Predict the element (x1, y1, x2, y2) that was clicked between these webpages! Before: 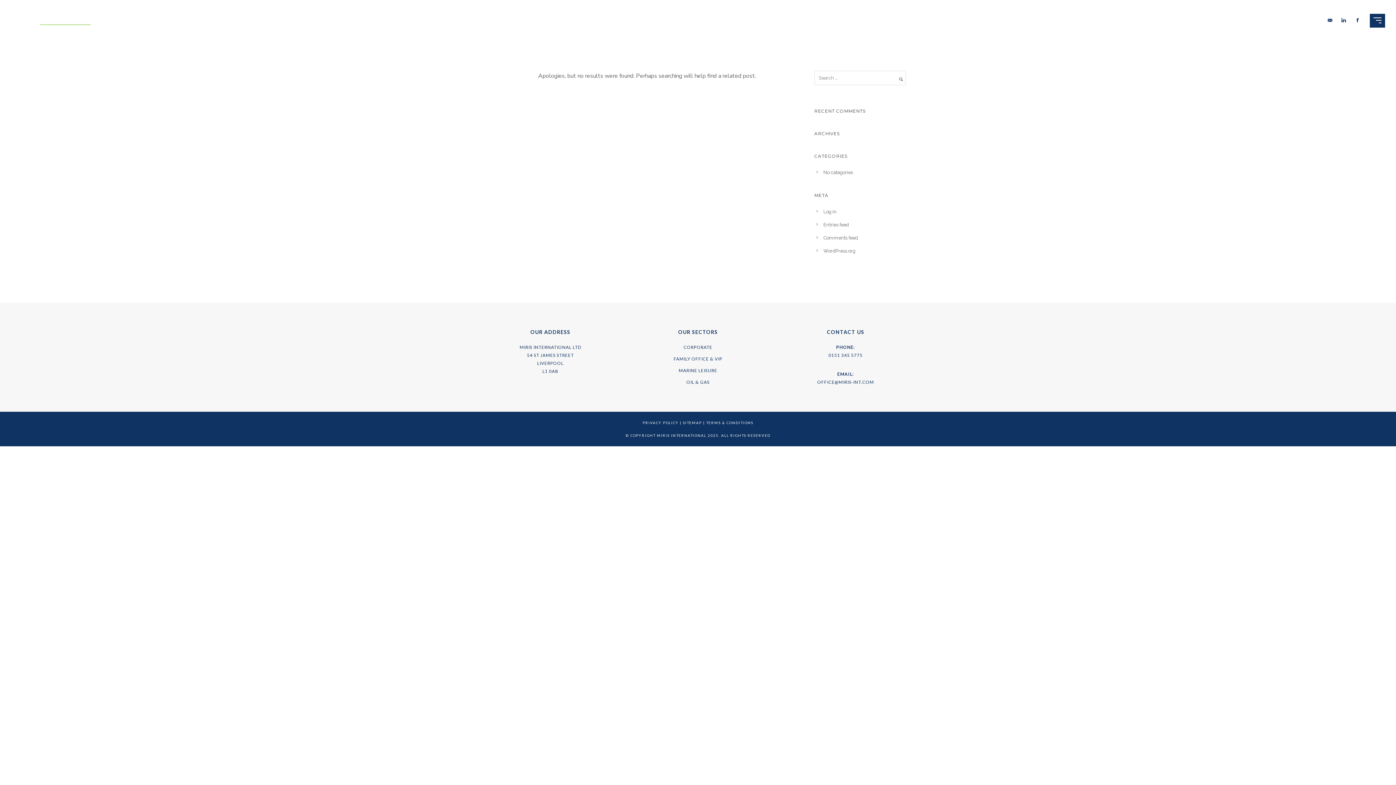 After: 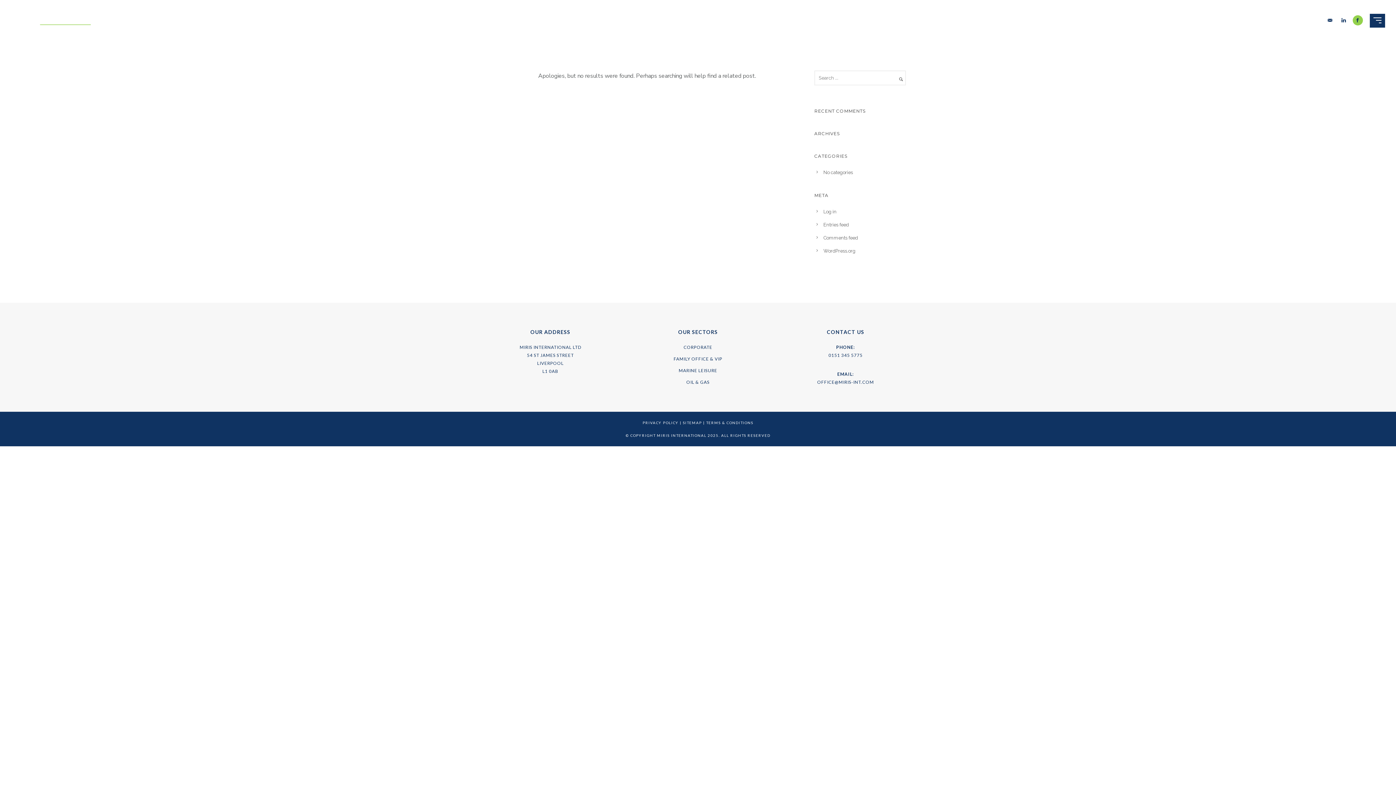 Action: label: icon-social_facebook bbox: (1353, 15, 1363, 25)